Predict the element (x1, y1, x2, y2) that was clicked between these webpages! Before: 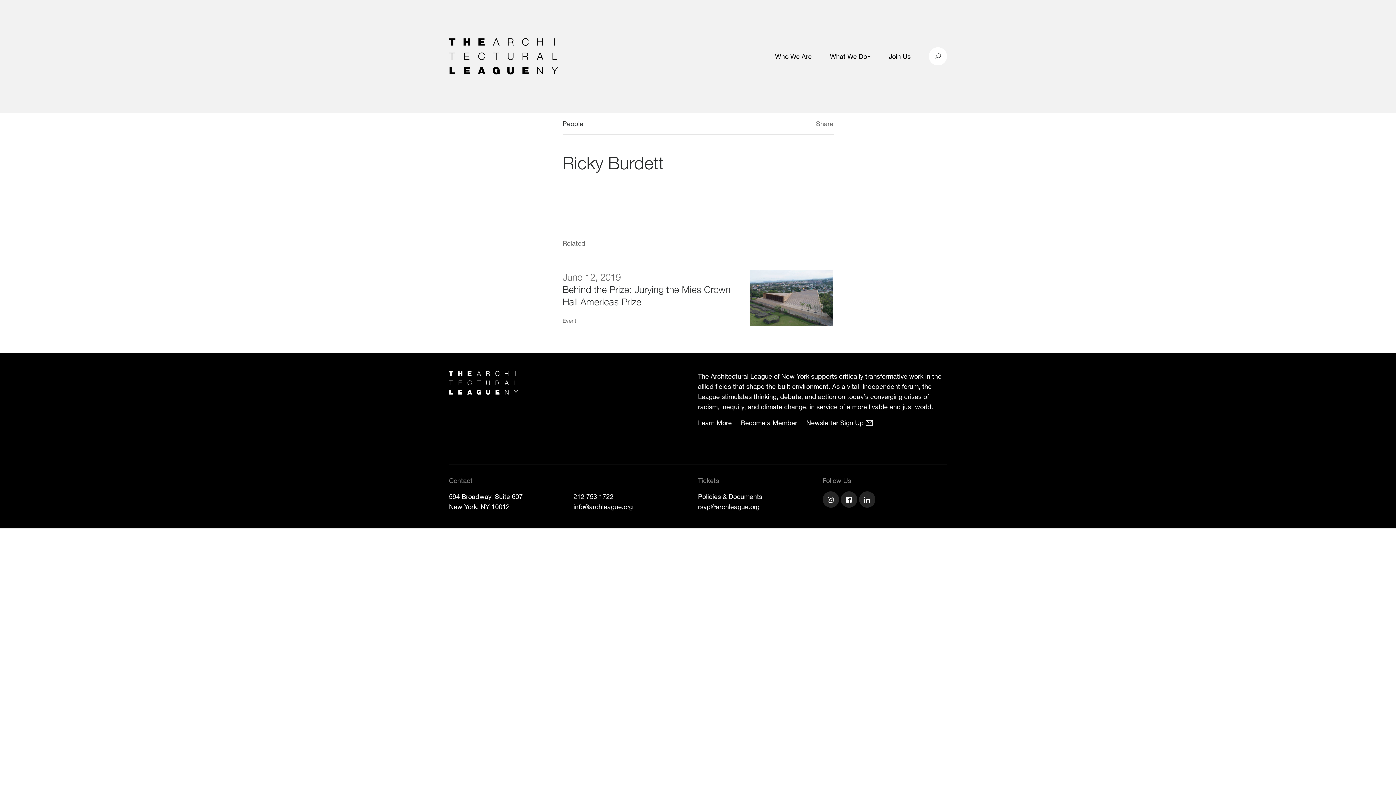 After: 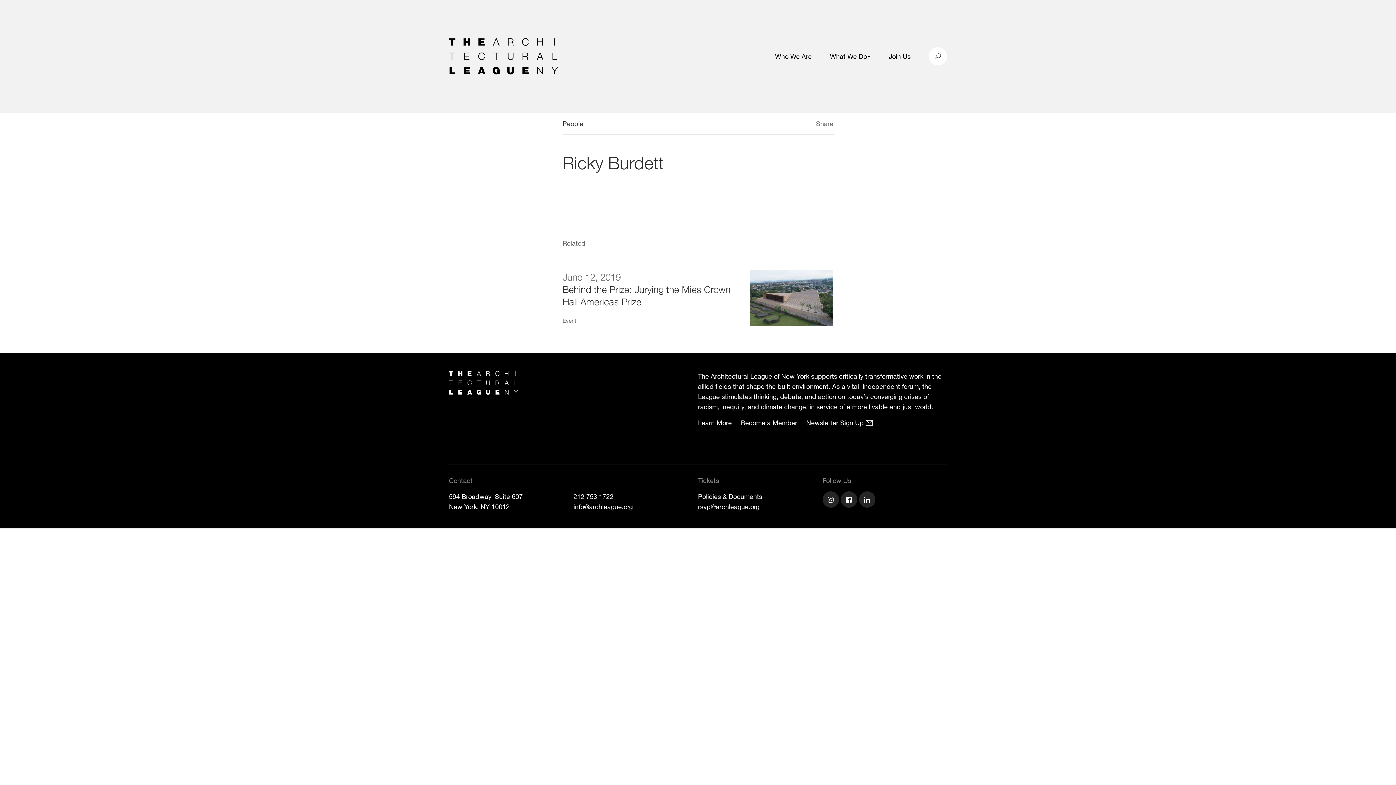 Action: bbox: (802, 120, 808, 128)